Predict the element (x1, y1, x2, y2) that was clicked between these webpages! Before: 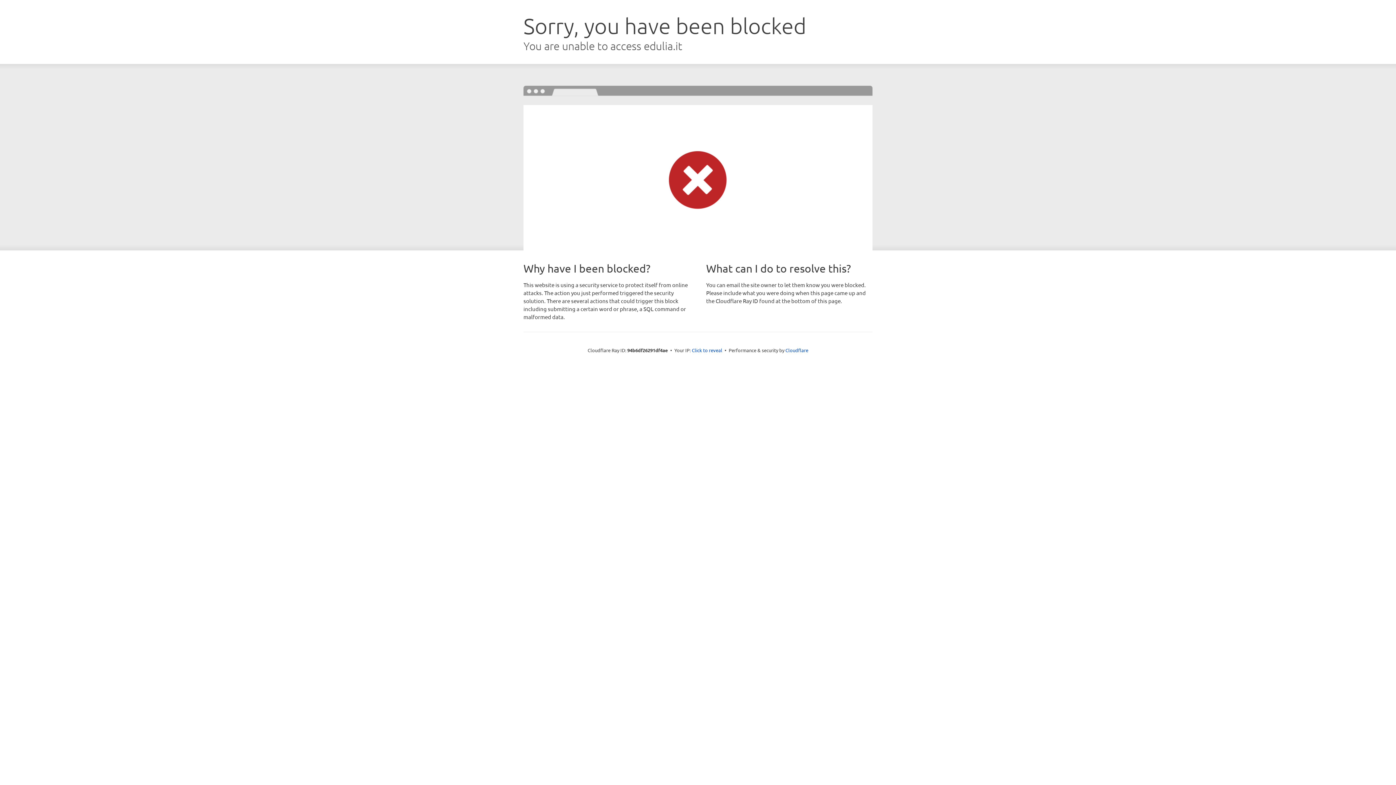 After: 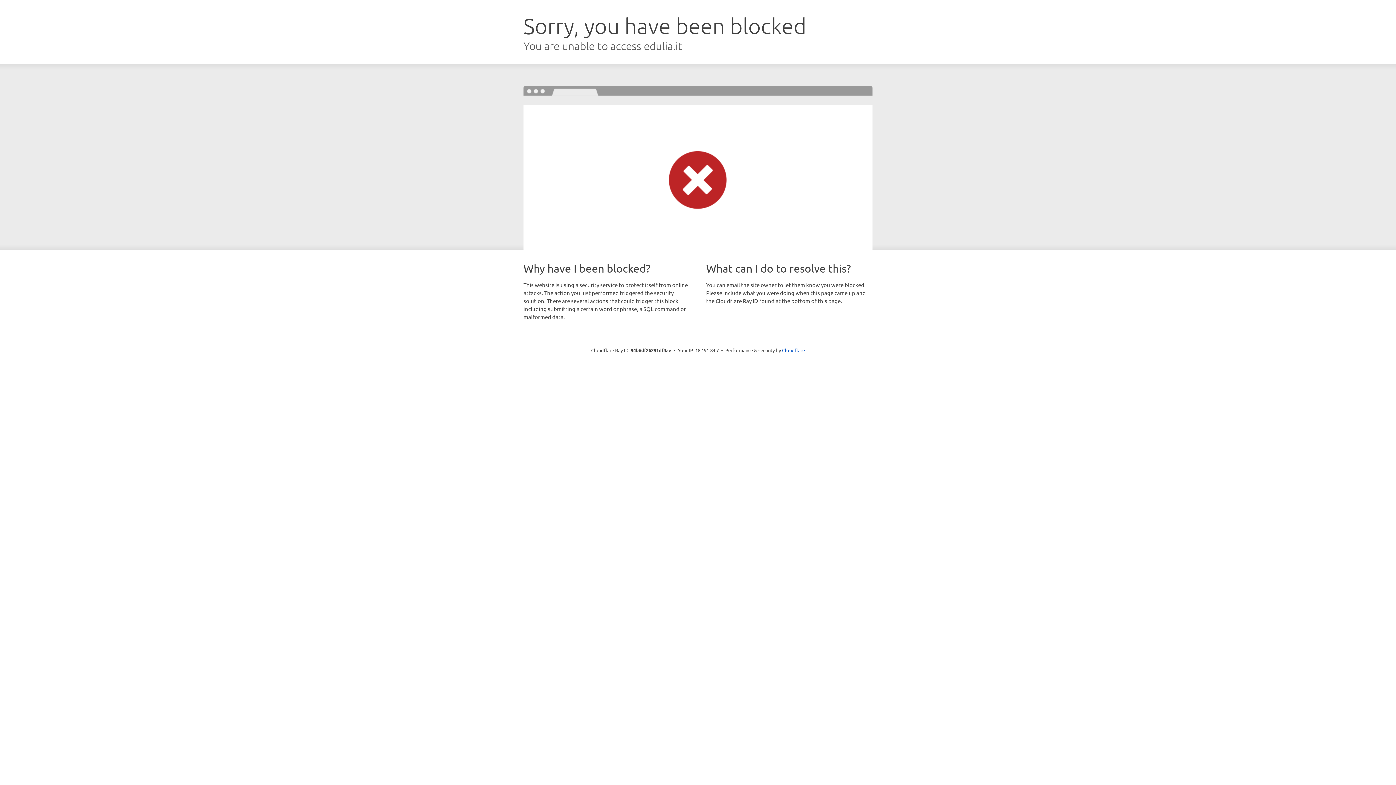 Action: label: Click to reveal bbox: (692, 346, 722, 353)